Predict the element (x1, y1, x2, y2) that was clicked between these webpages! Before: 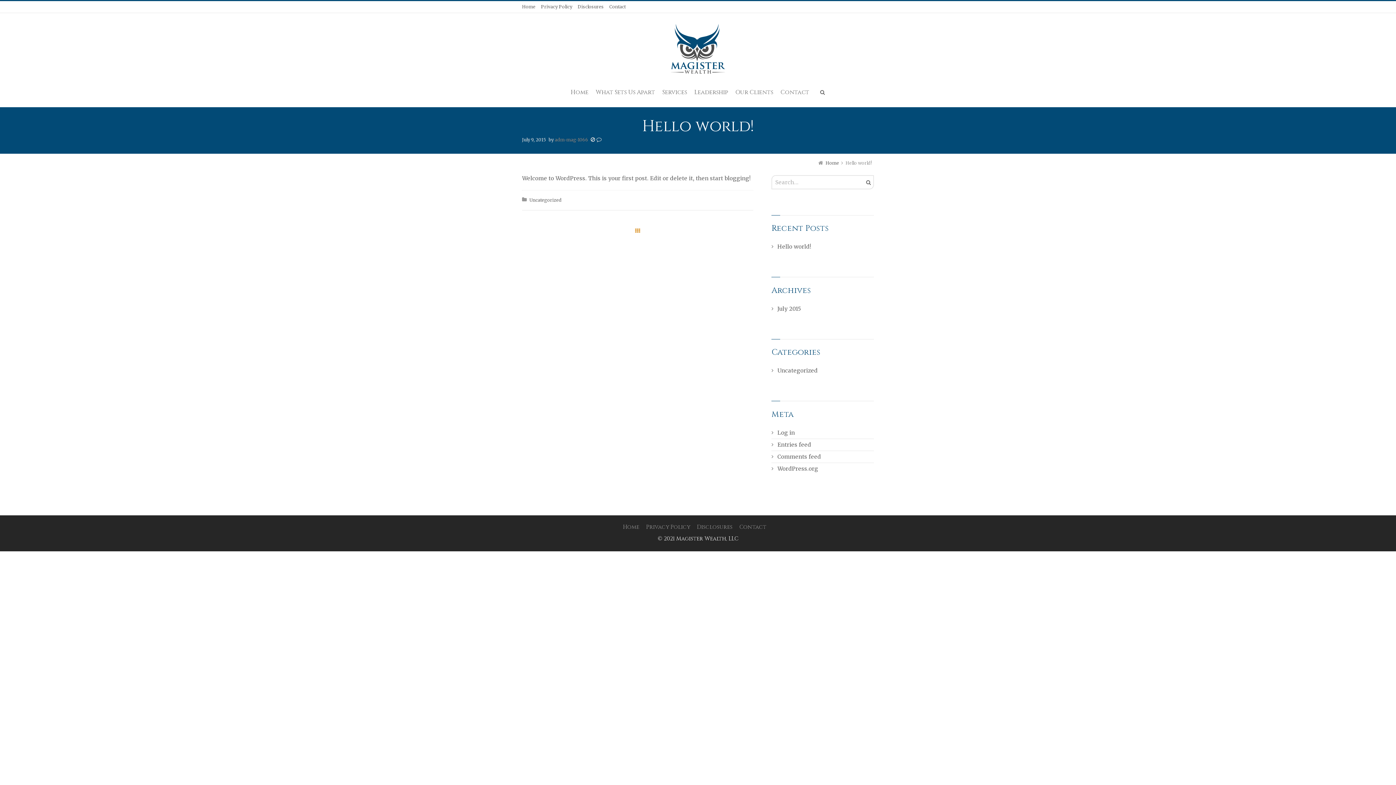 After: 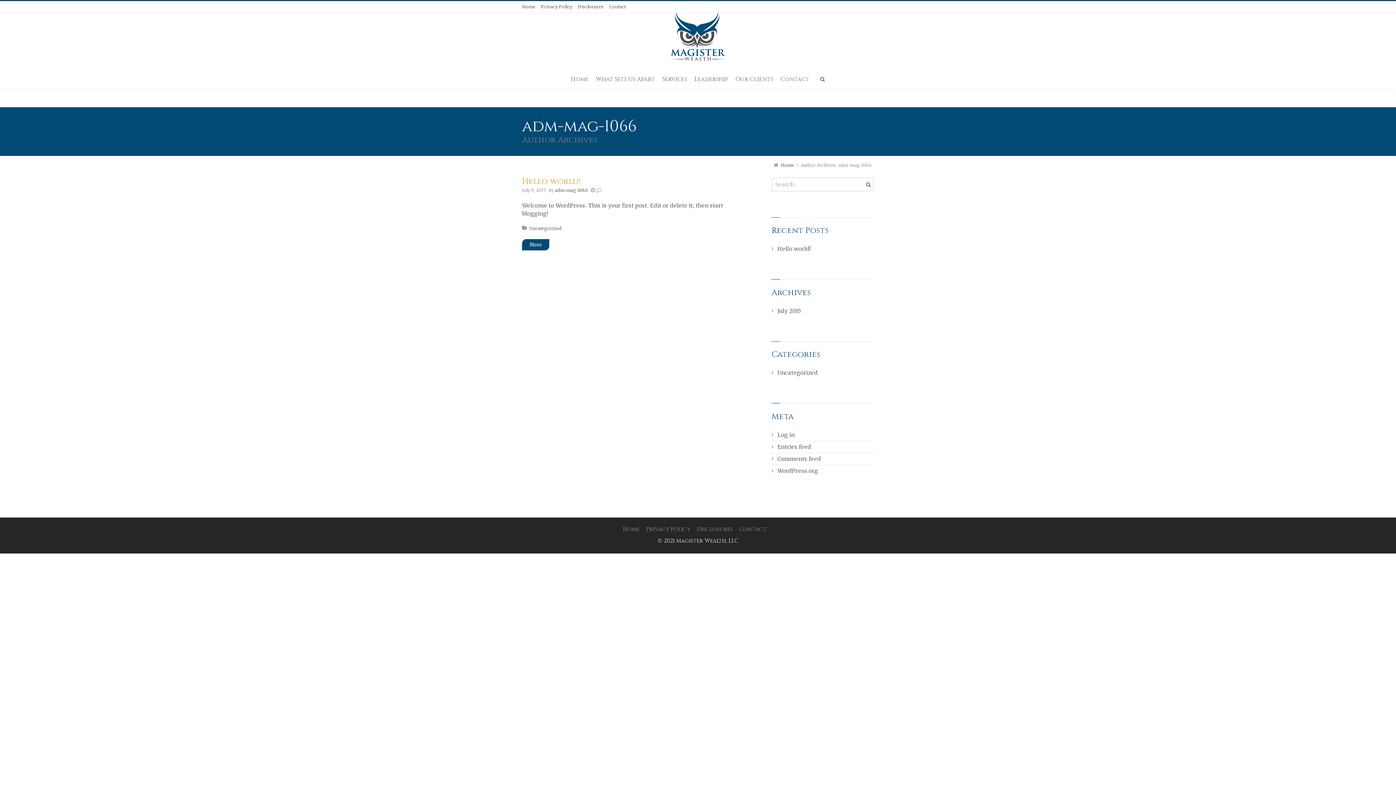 Action: label: adm-mag-1066  bbox: (554, 136, 589, 142)